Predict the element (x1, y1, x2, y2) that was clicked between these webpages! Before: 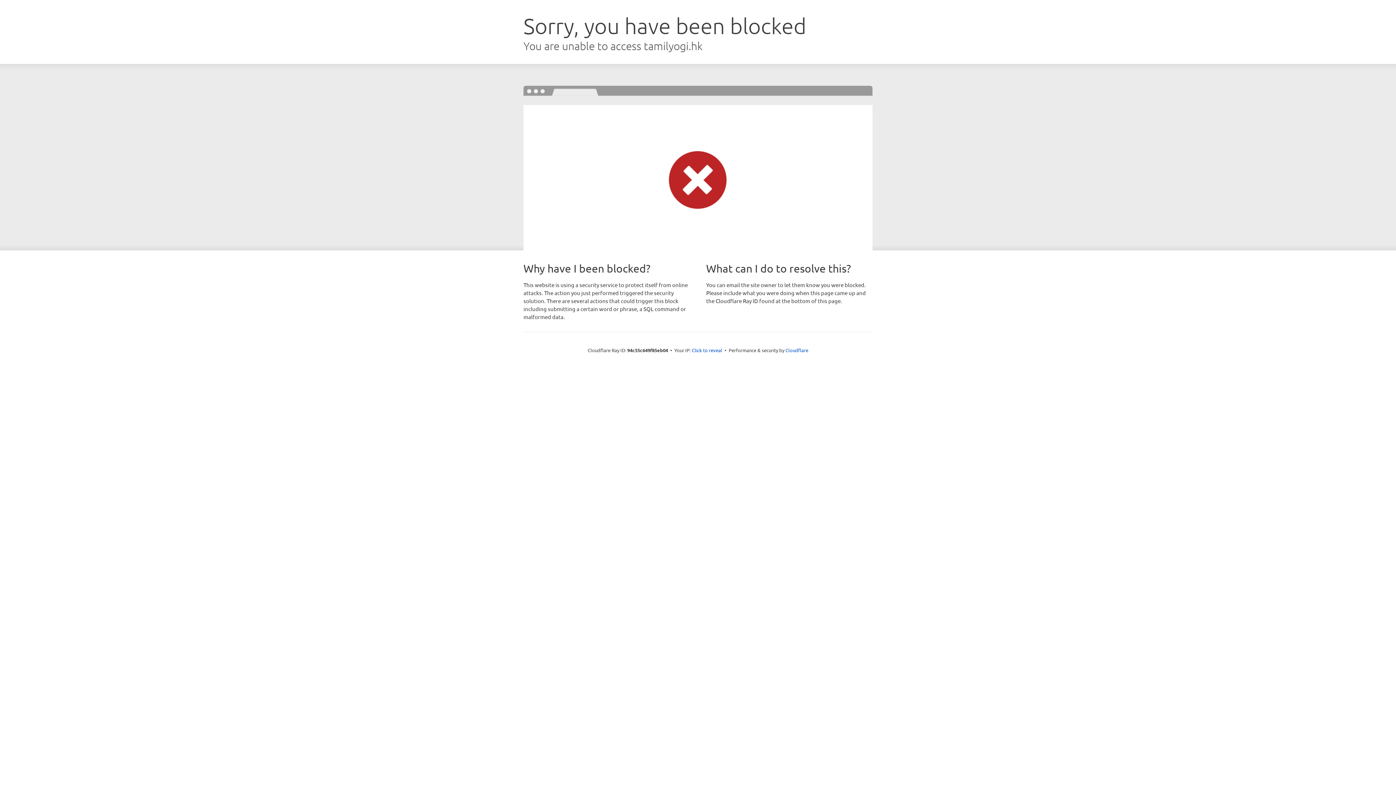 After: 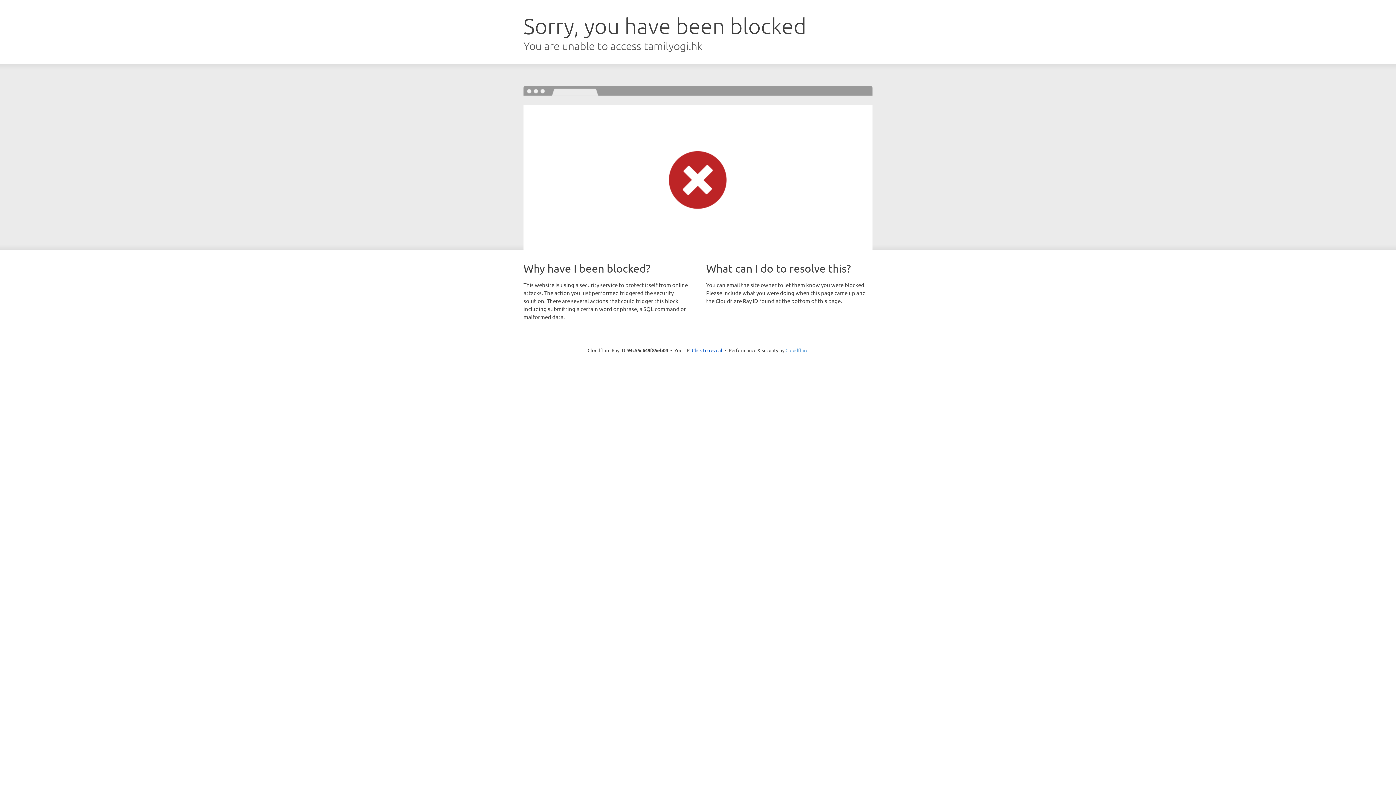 Action: label: Cloudflare bbox: (785, 347, 808, 353)